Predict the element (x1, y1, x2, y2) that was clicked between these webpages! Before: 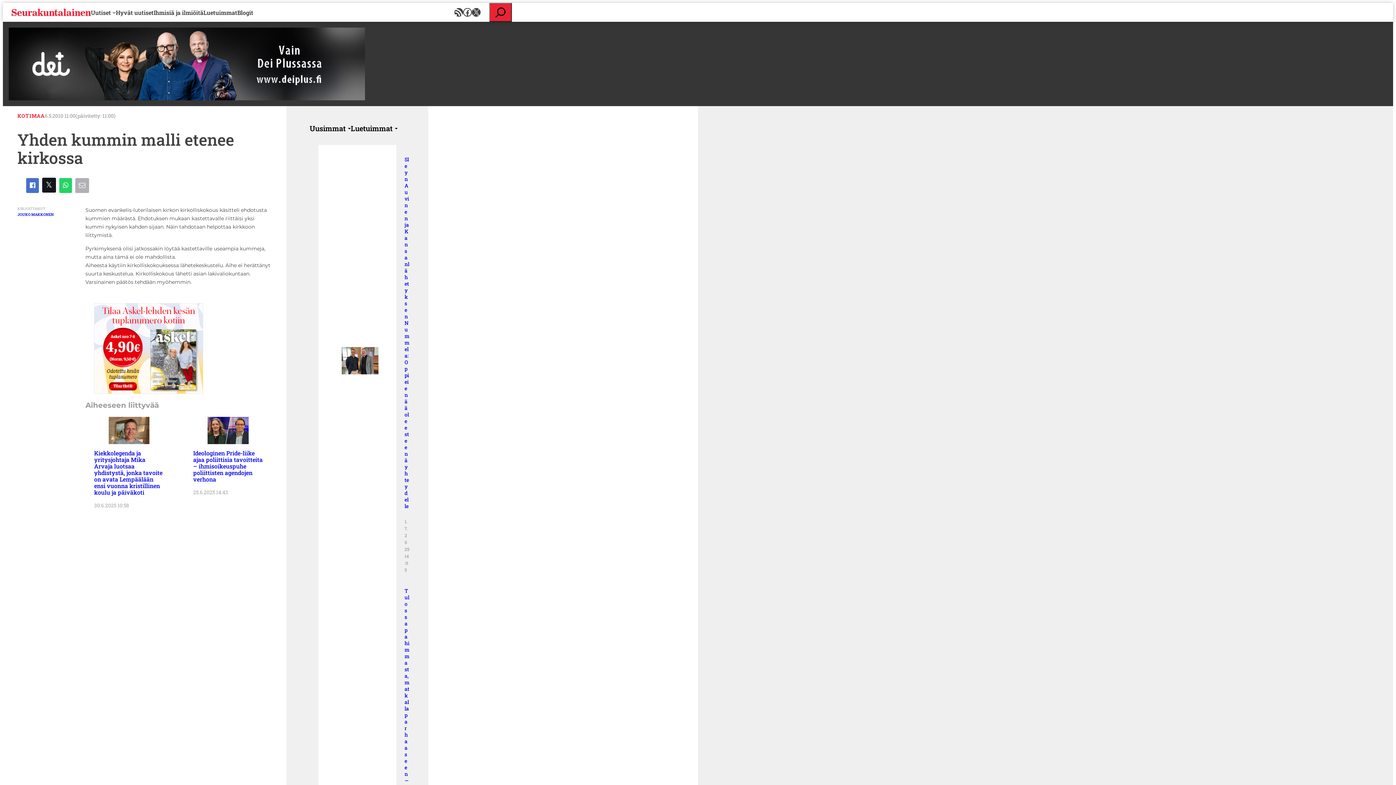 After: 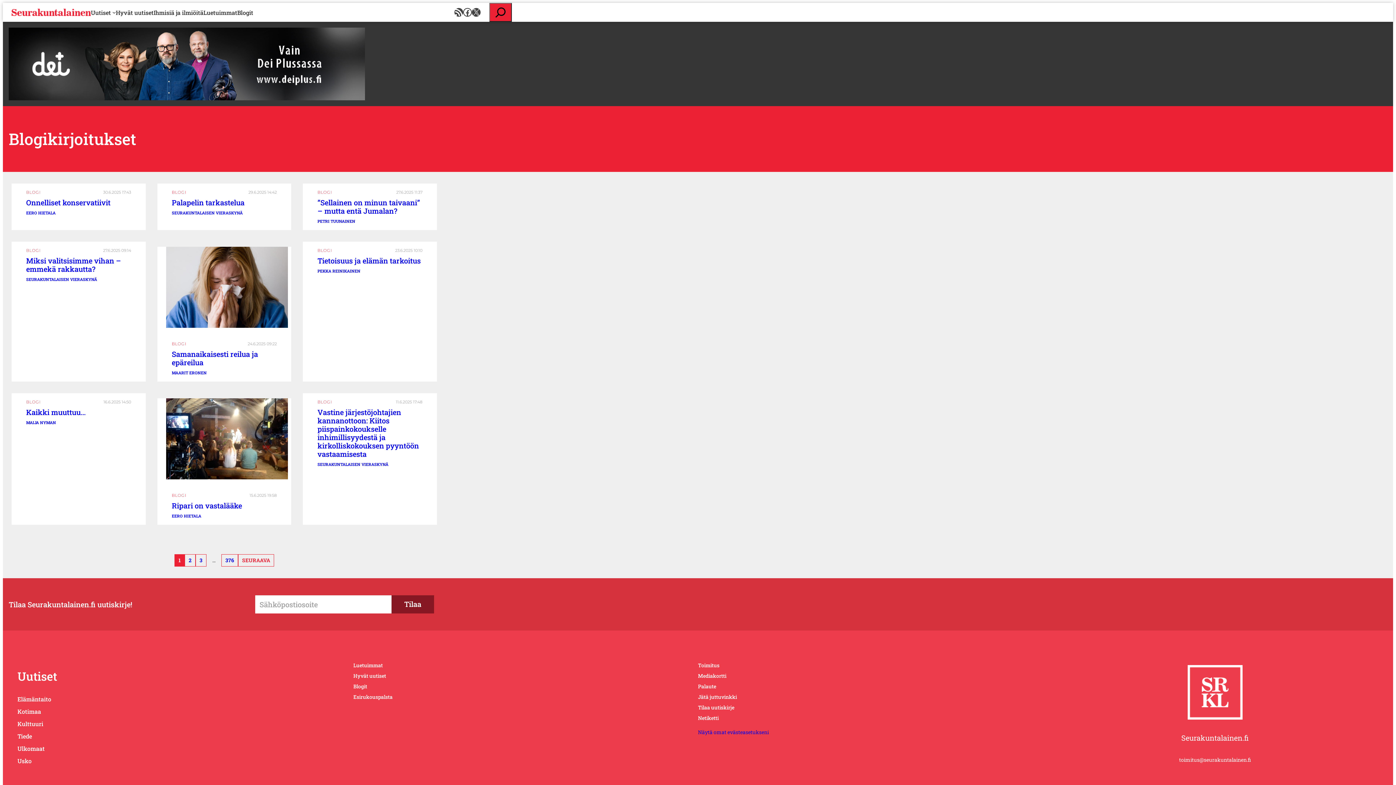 Action: label: Blogit bbox: (237, 7, 253, 16)